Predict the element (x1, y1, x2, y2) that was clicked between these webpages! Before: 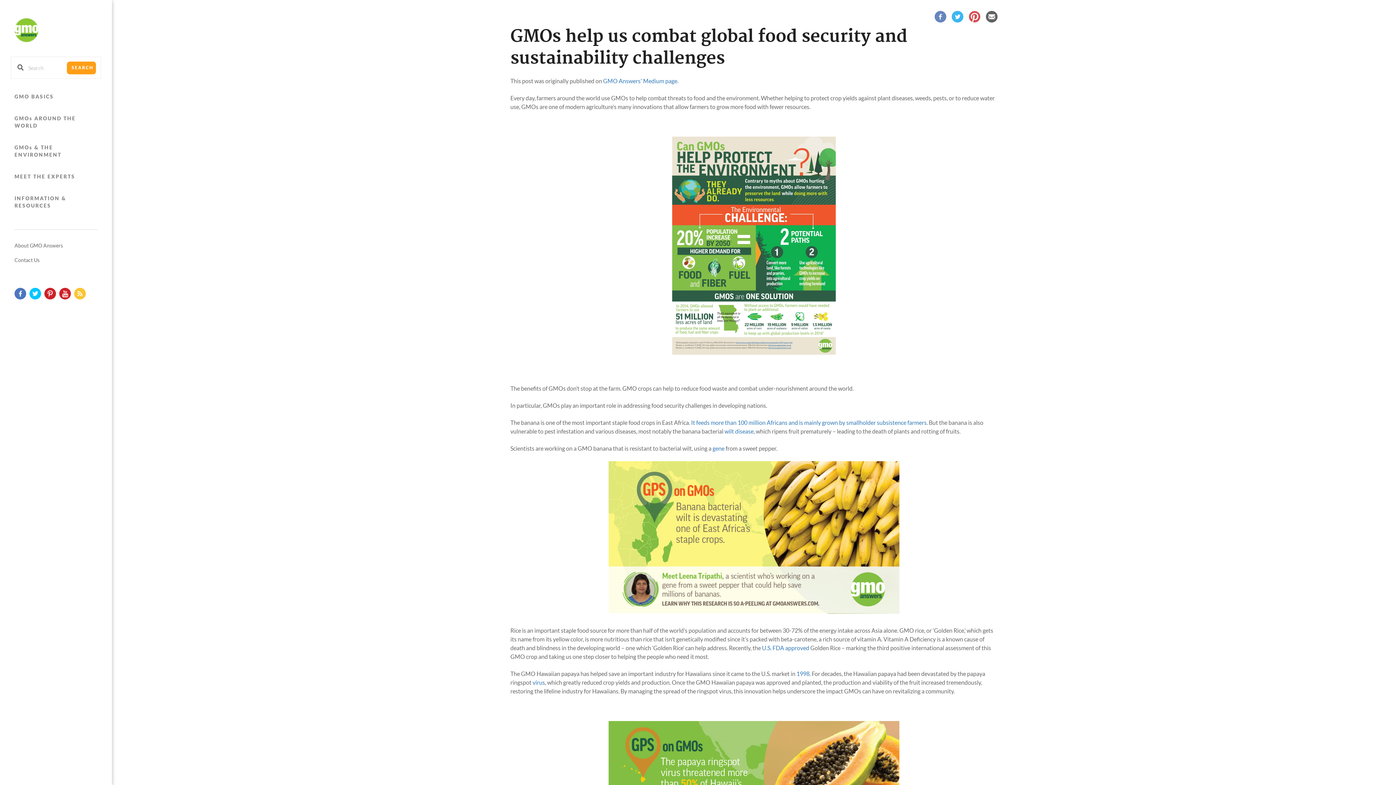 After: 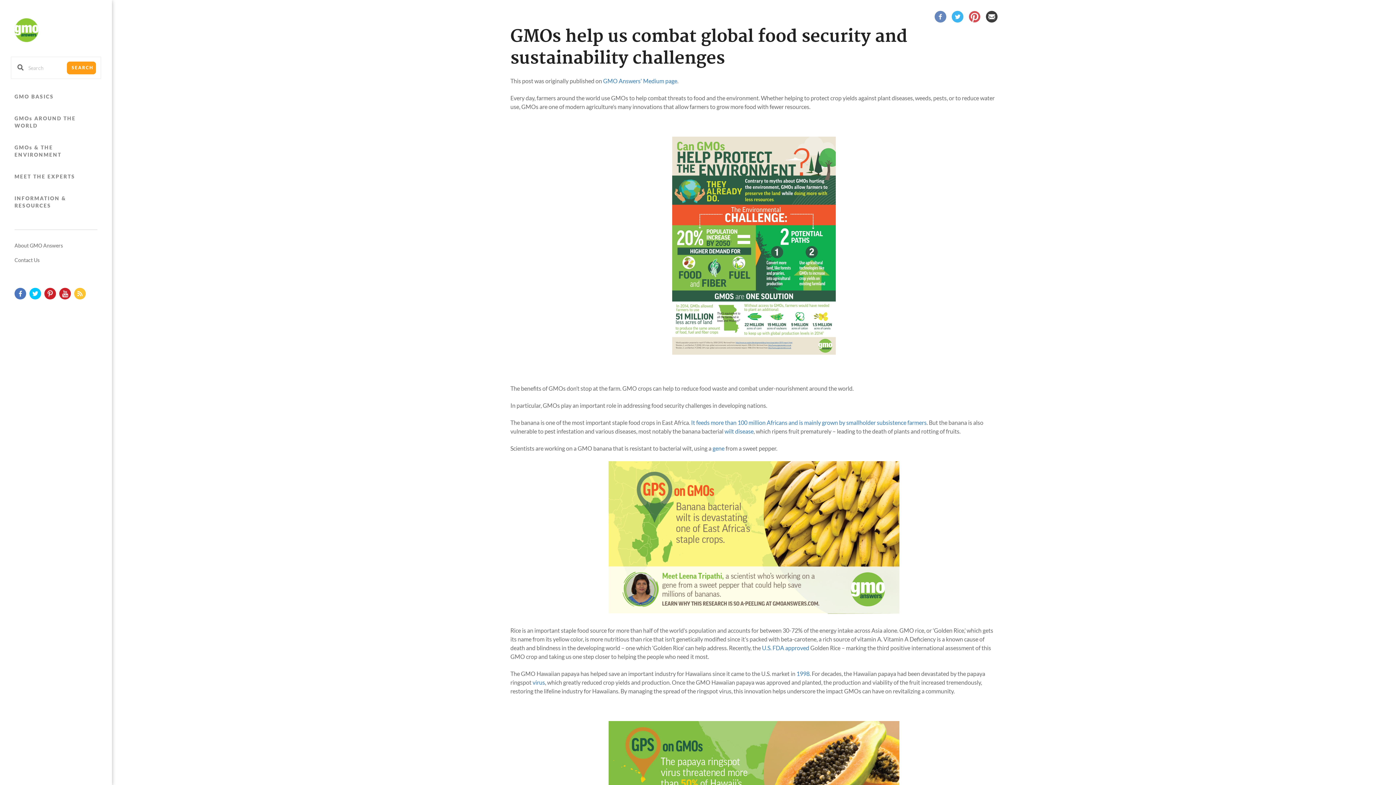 Action: bbox: (986, 12, 997, 19)